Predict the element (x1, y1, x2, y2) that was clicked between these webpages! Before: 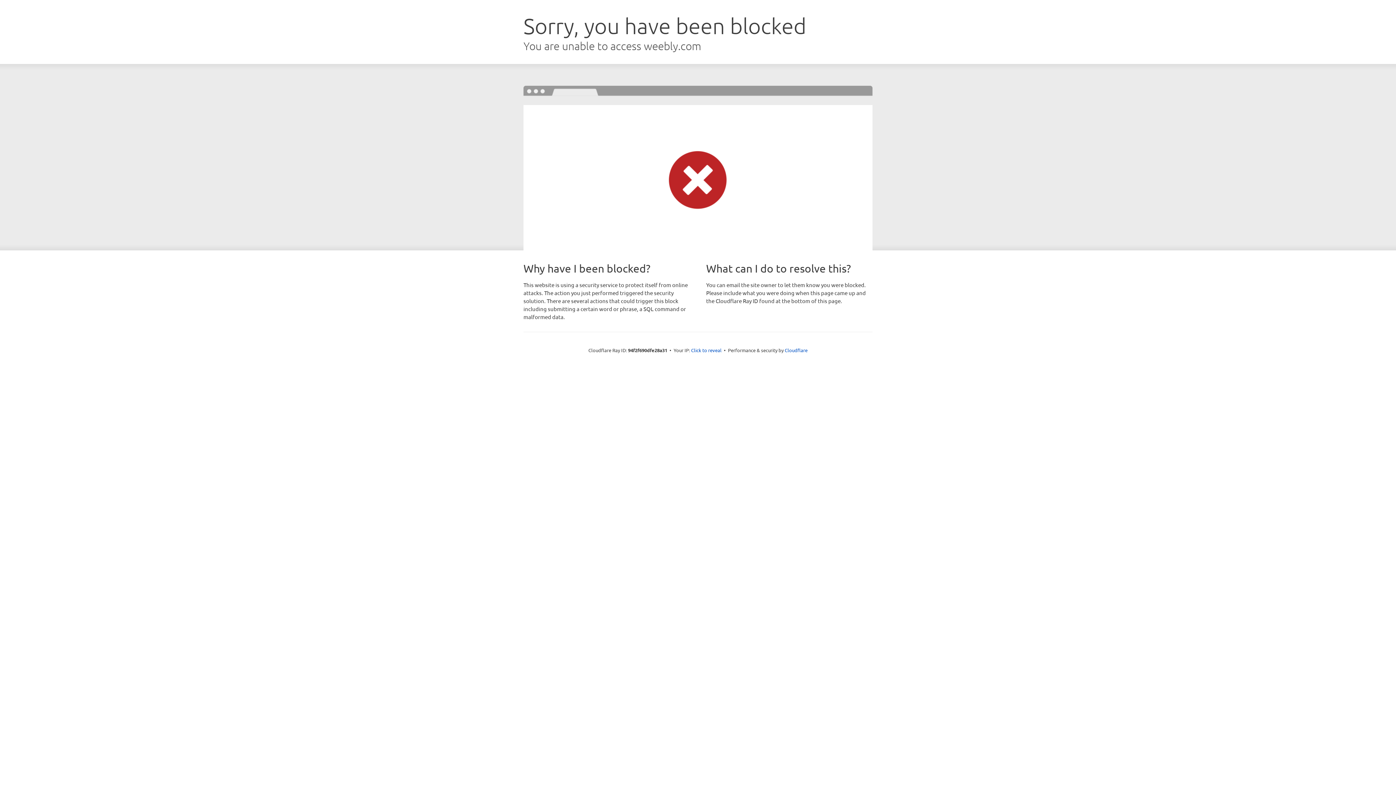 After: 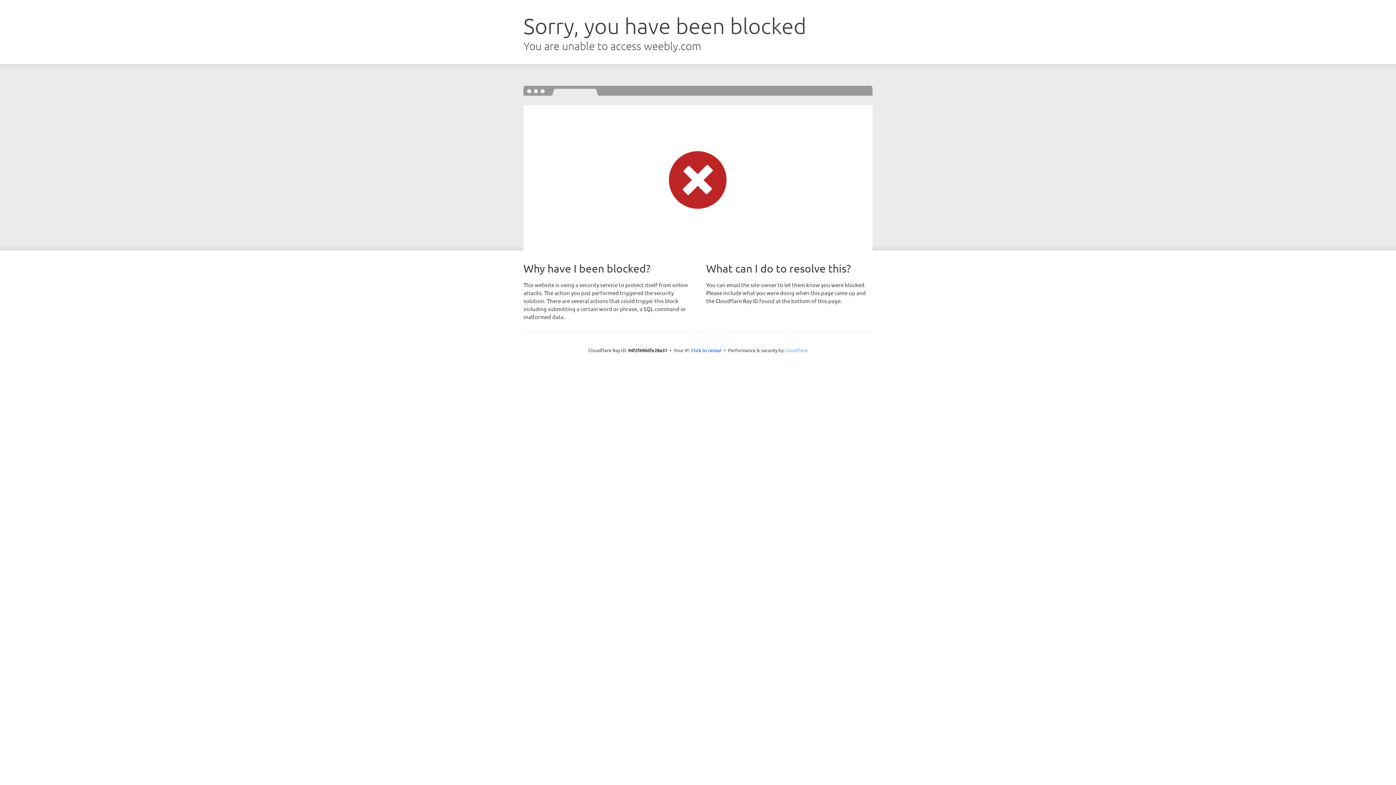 Action: bbox: (784, 347, 807, 353) label: Cloudflare